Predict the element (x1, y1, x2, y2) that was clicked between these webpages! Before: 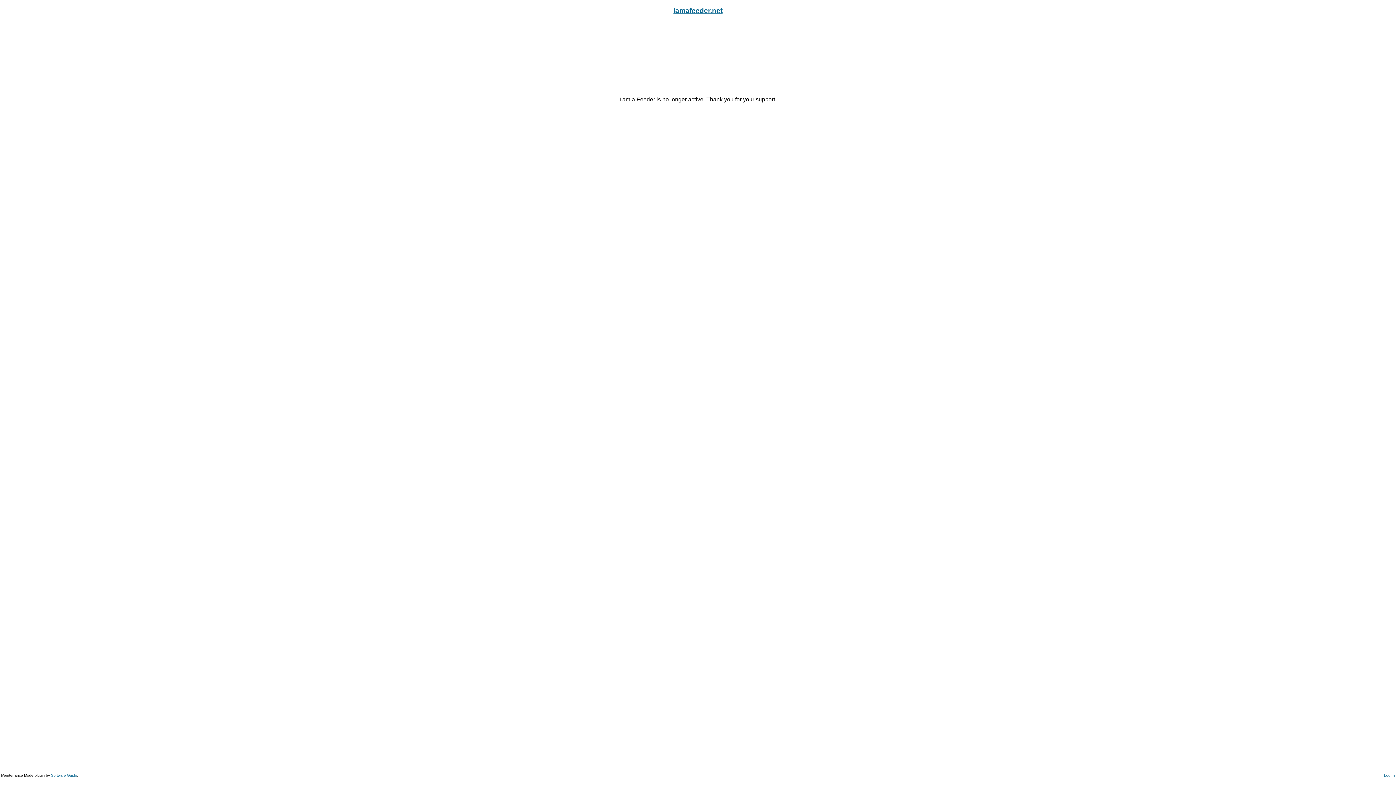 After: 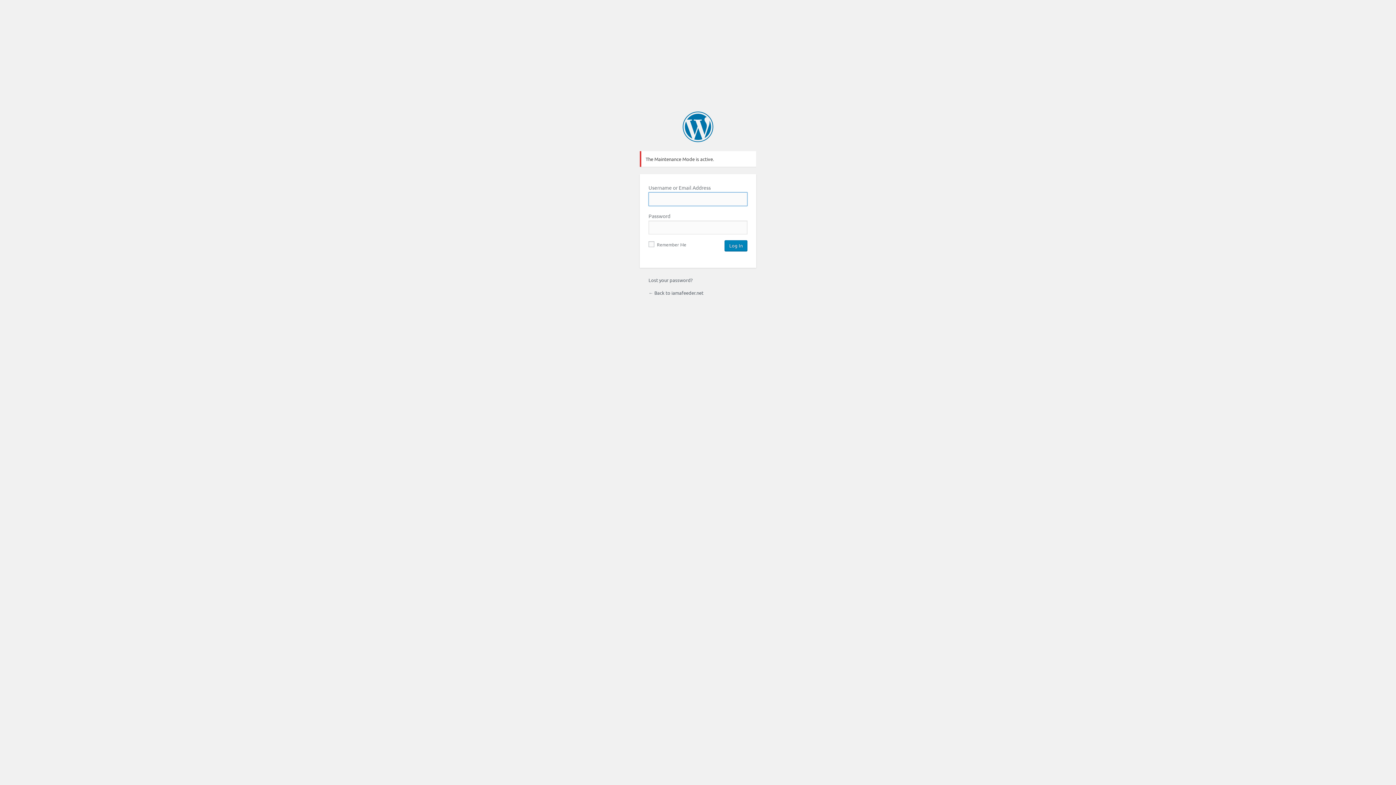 Action: label: Log In bbox: (1384, 773, 1395, 777)